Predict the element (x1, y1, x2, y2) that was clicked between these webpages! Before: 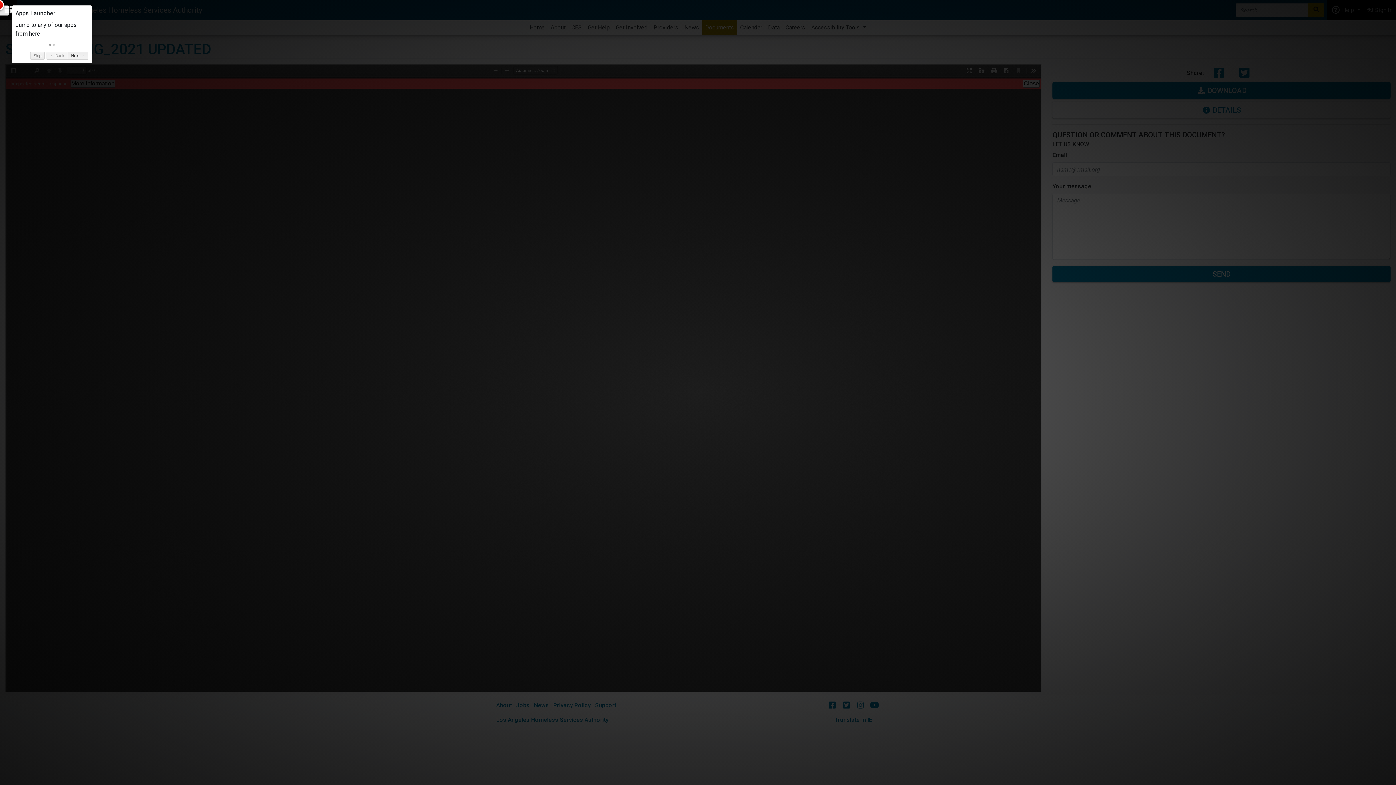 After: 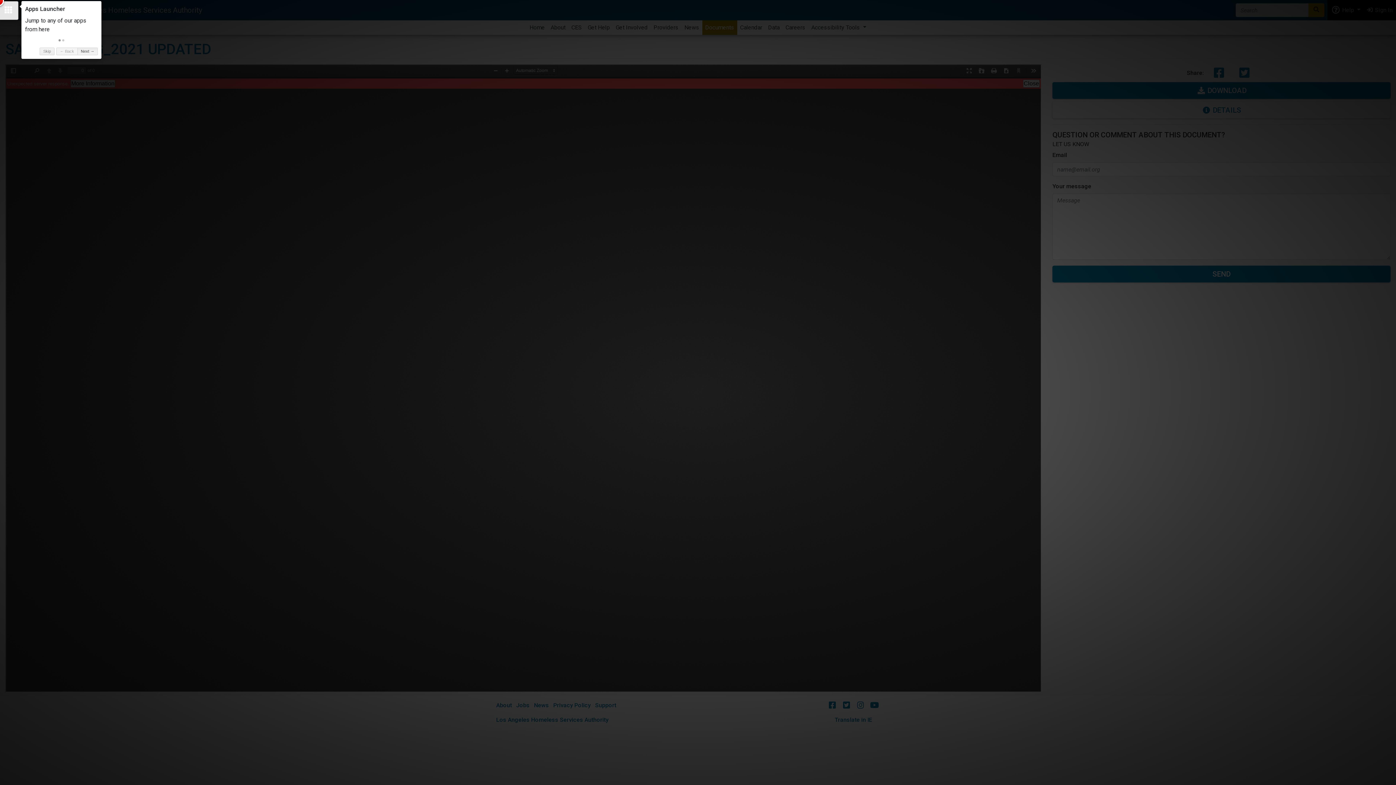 Action: bbox: (48, 43, 51, 45) label:  